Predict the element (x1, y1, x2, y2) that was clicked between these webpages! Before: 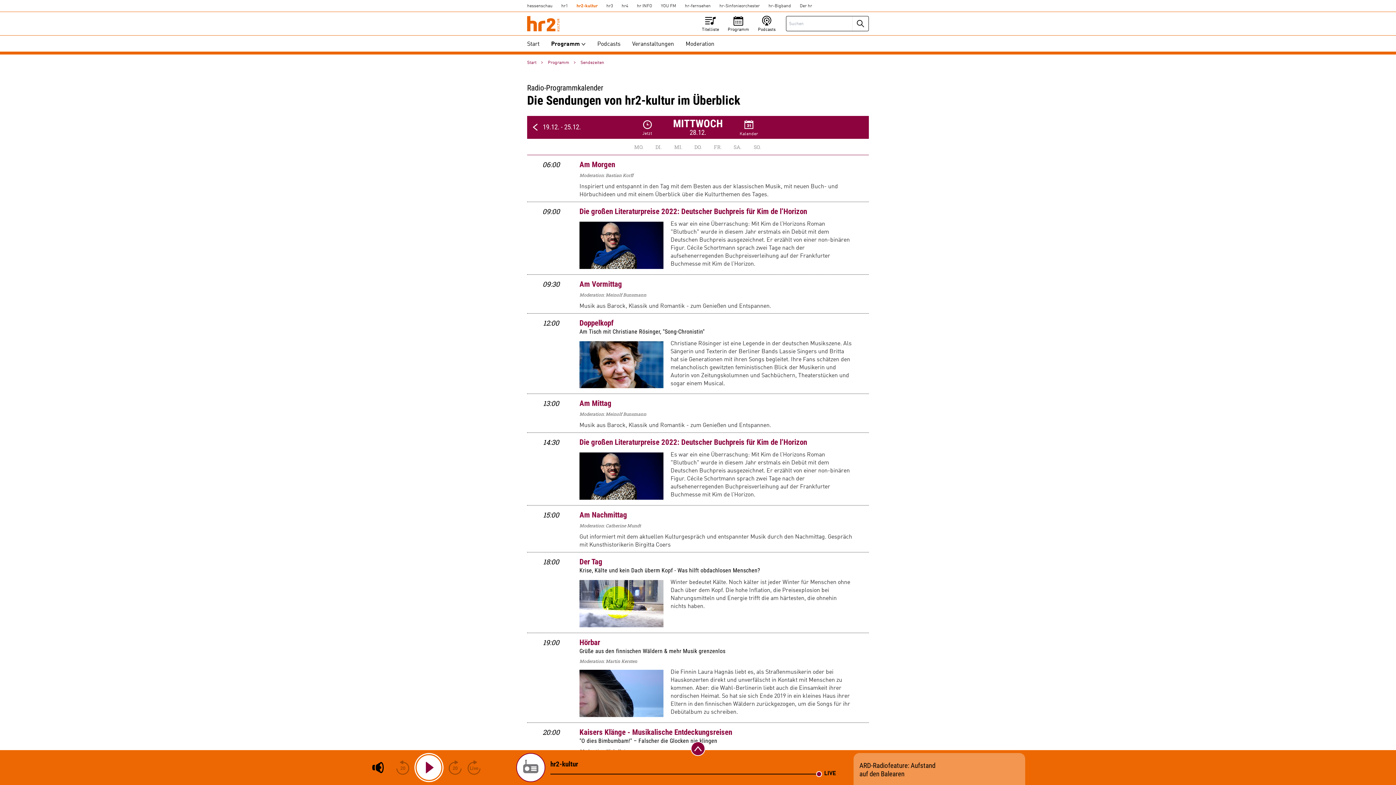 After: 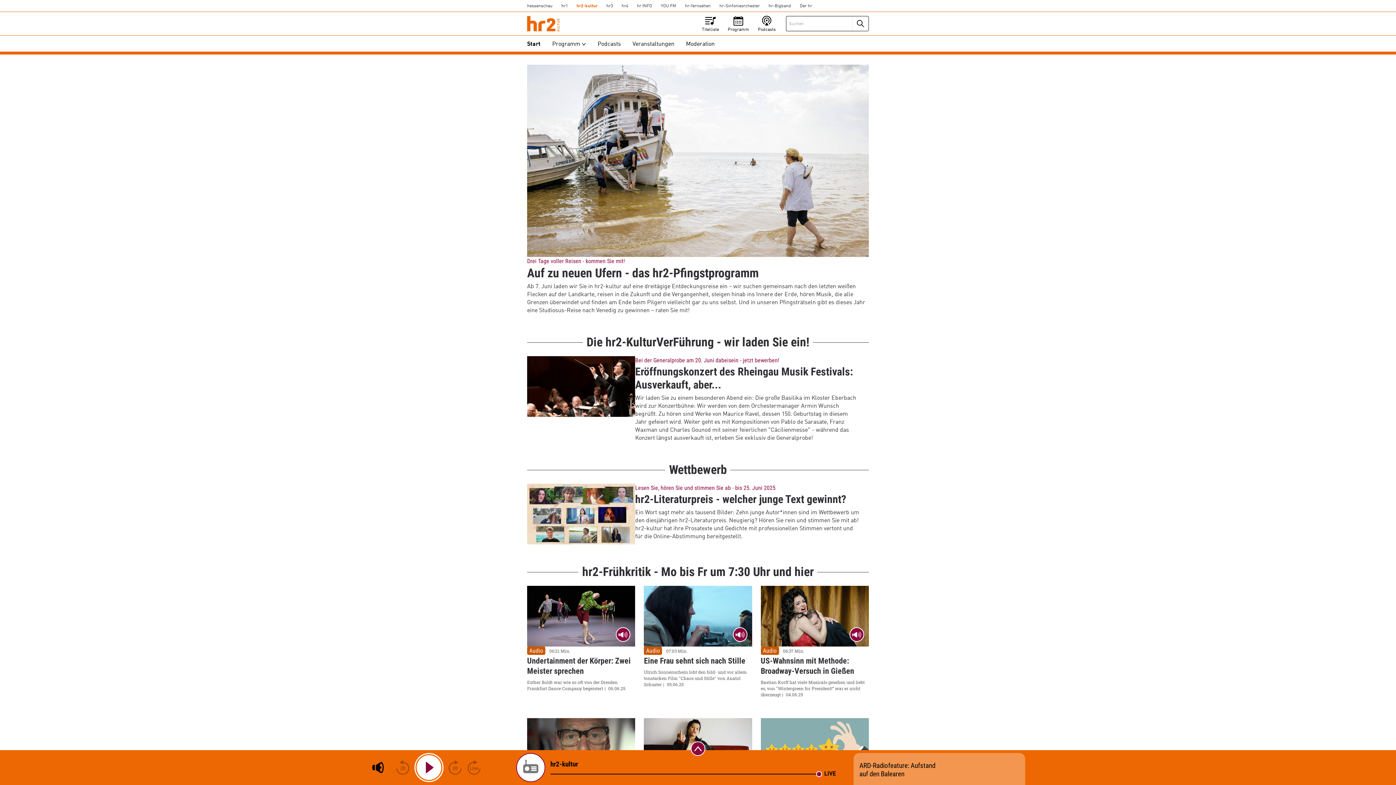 Action: bbox: (572, 0, 602, 12) label: HR2